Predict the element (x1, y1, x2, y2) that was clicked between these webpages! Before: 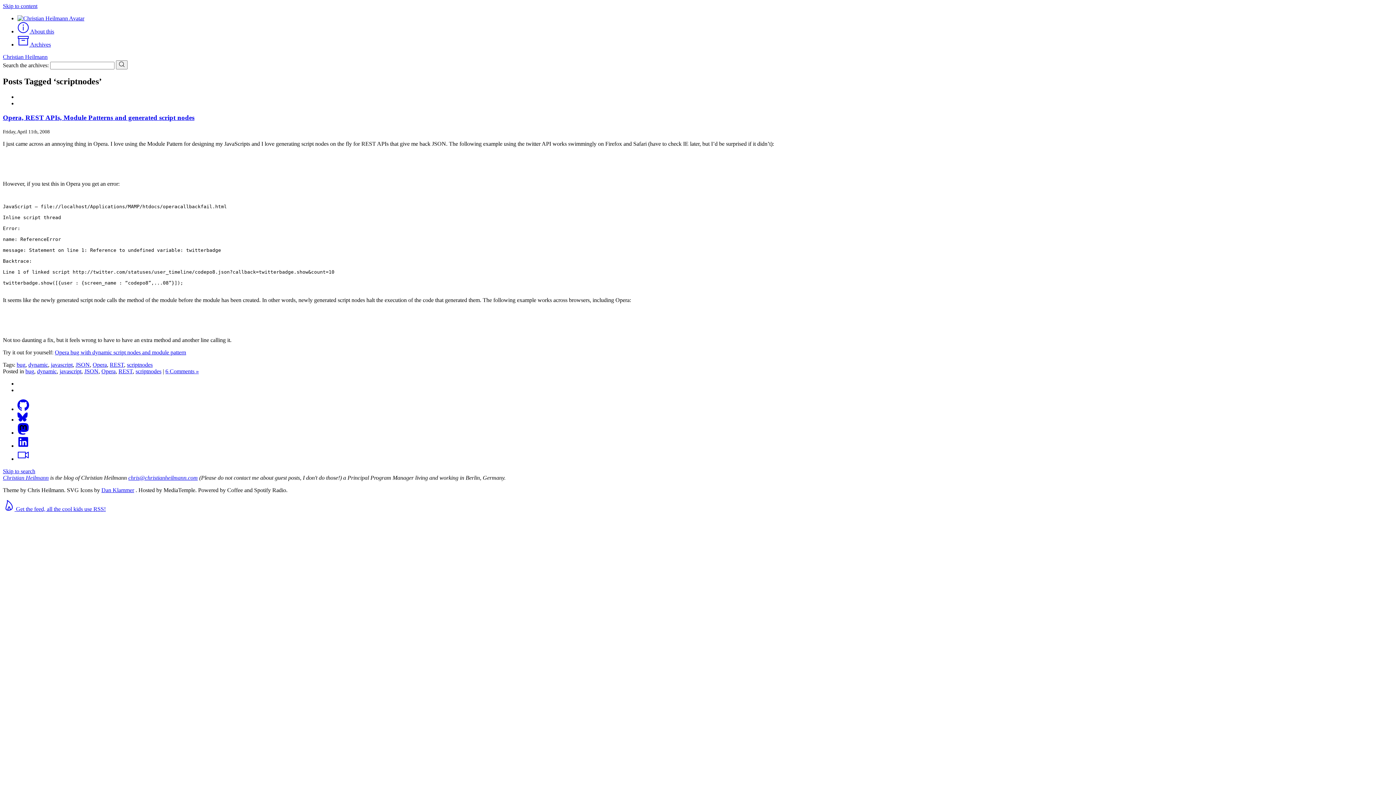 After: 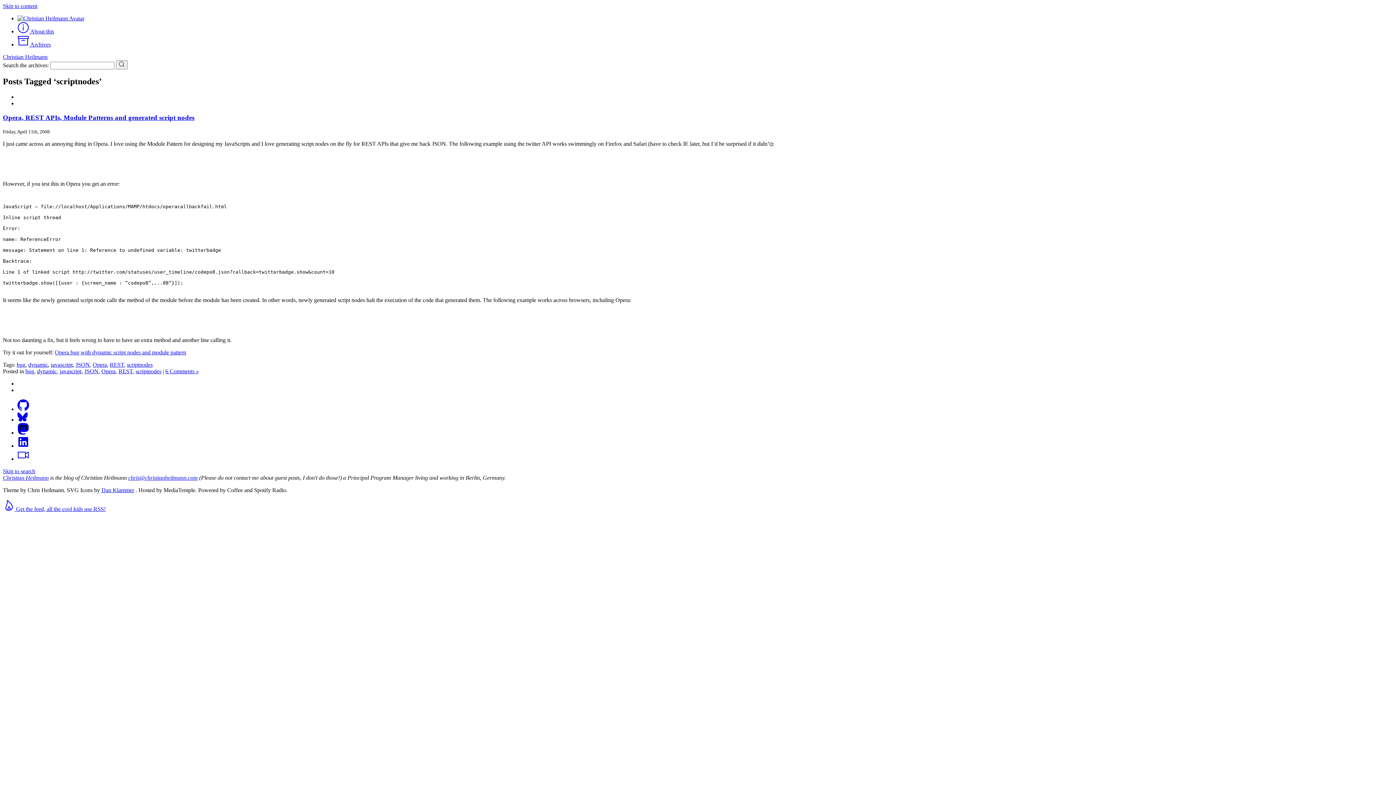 Action: bbox: (128, 474, 197, 481) label: chris@christianheilmann.com